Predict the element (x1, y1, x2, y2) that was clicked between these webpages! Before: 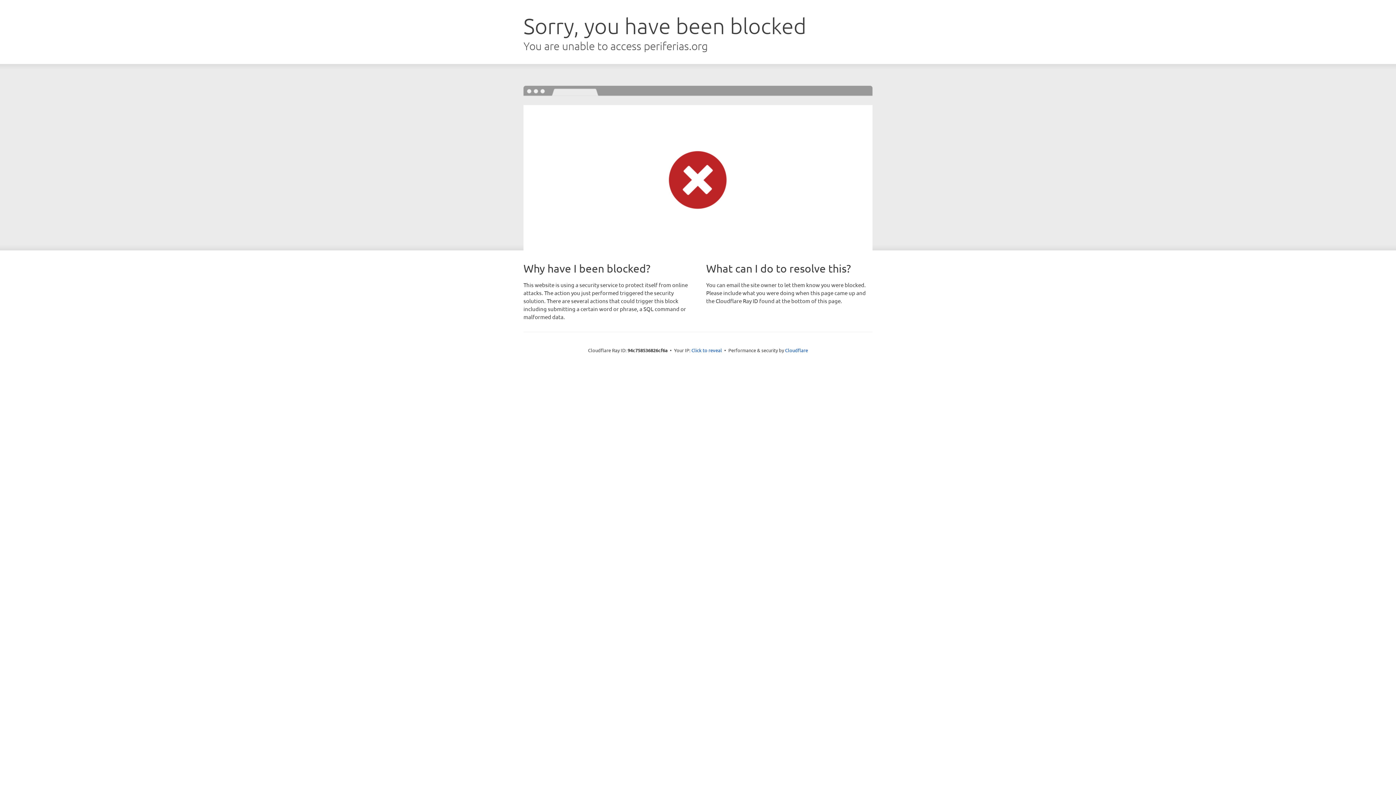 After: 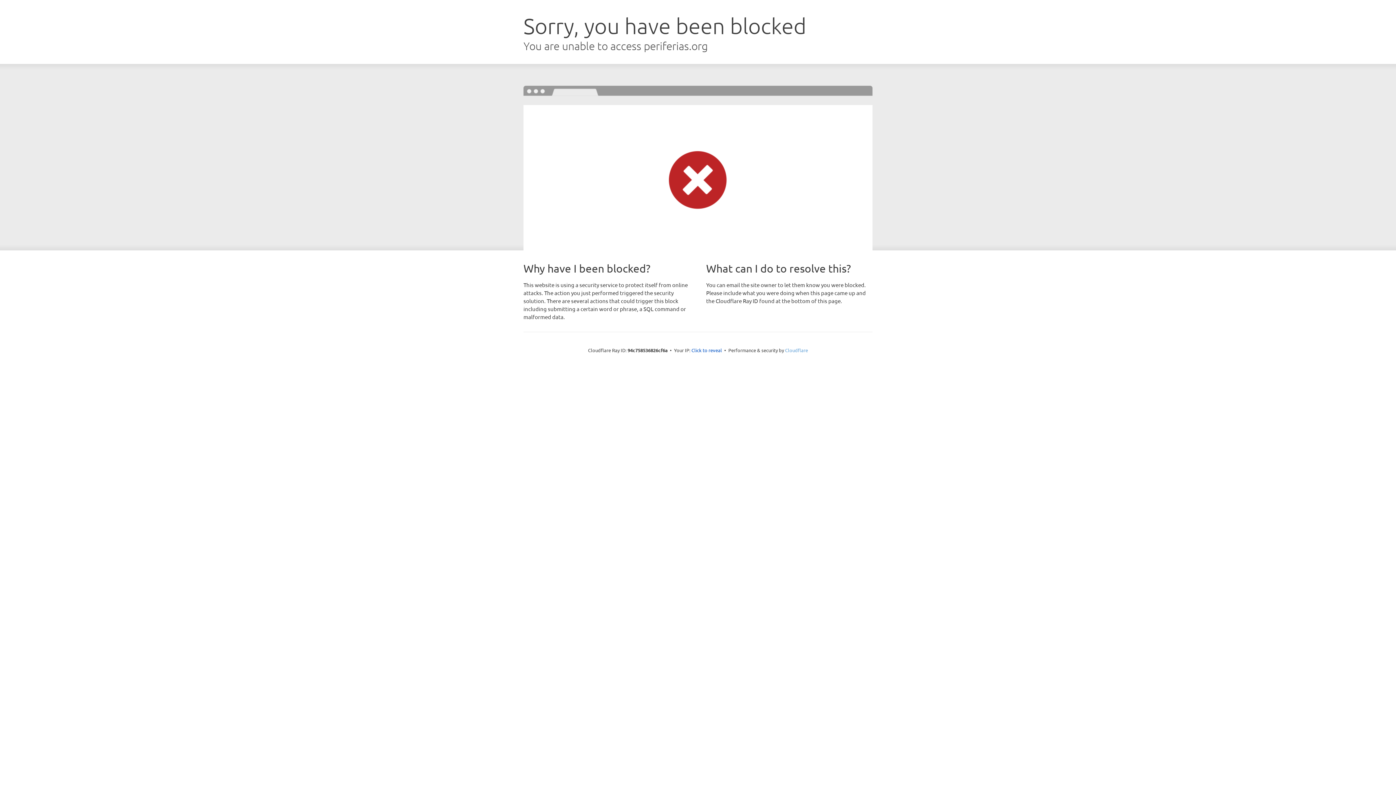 Action: bbox: (785, 347, 808, 353) label: Cloudflare